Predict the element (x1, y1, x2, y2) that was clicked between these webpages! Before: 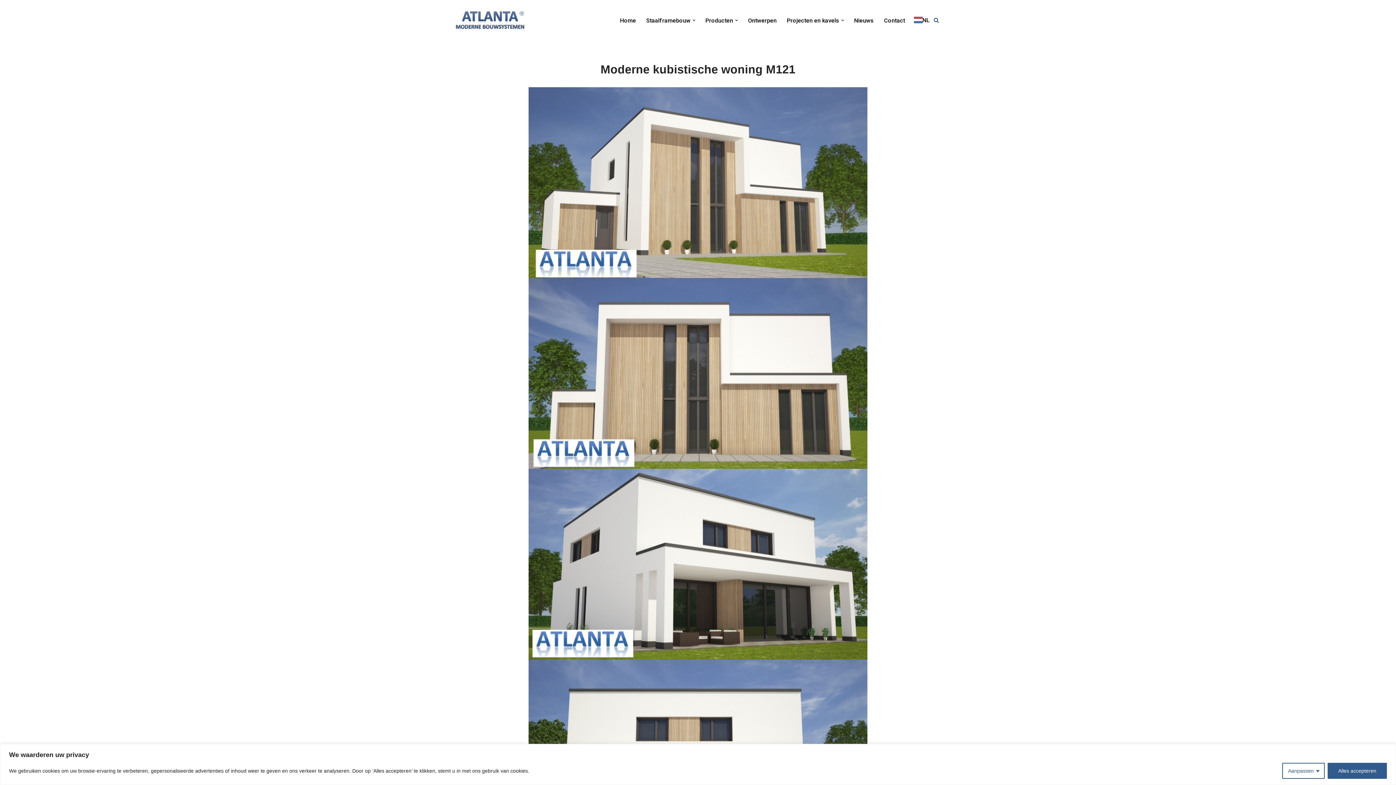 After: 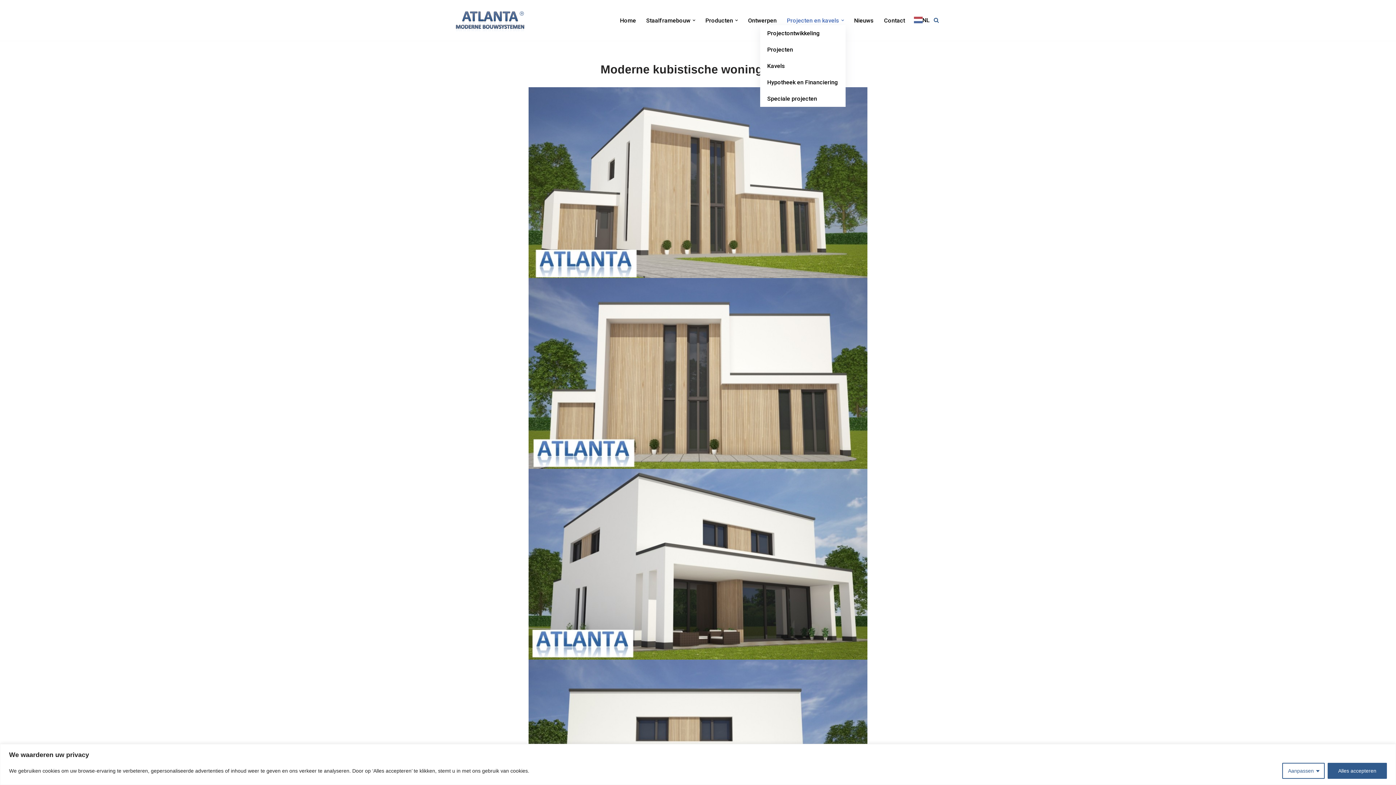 Action: label: Projecten en kavels bbox: (787, 15, 839, 25)